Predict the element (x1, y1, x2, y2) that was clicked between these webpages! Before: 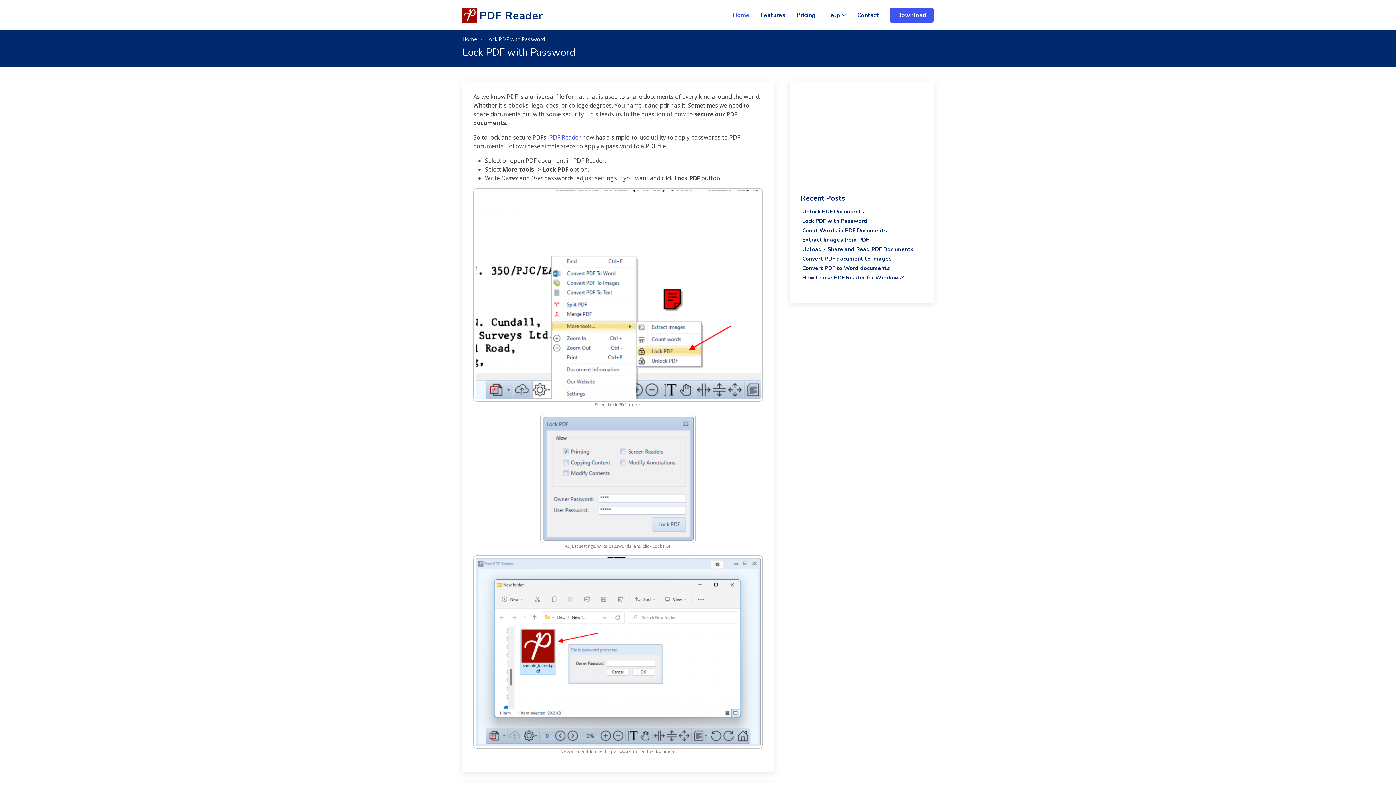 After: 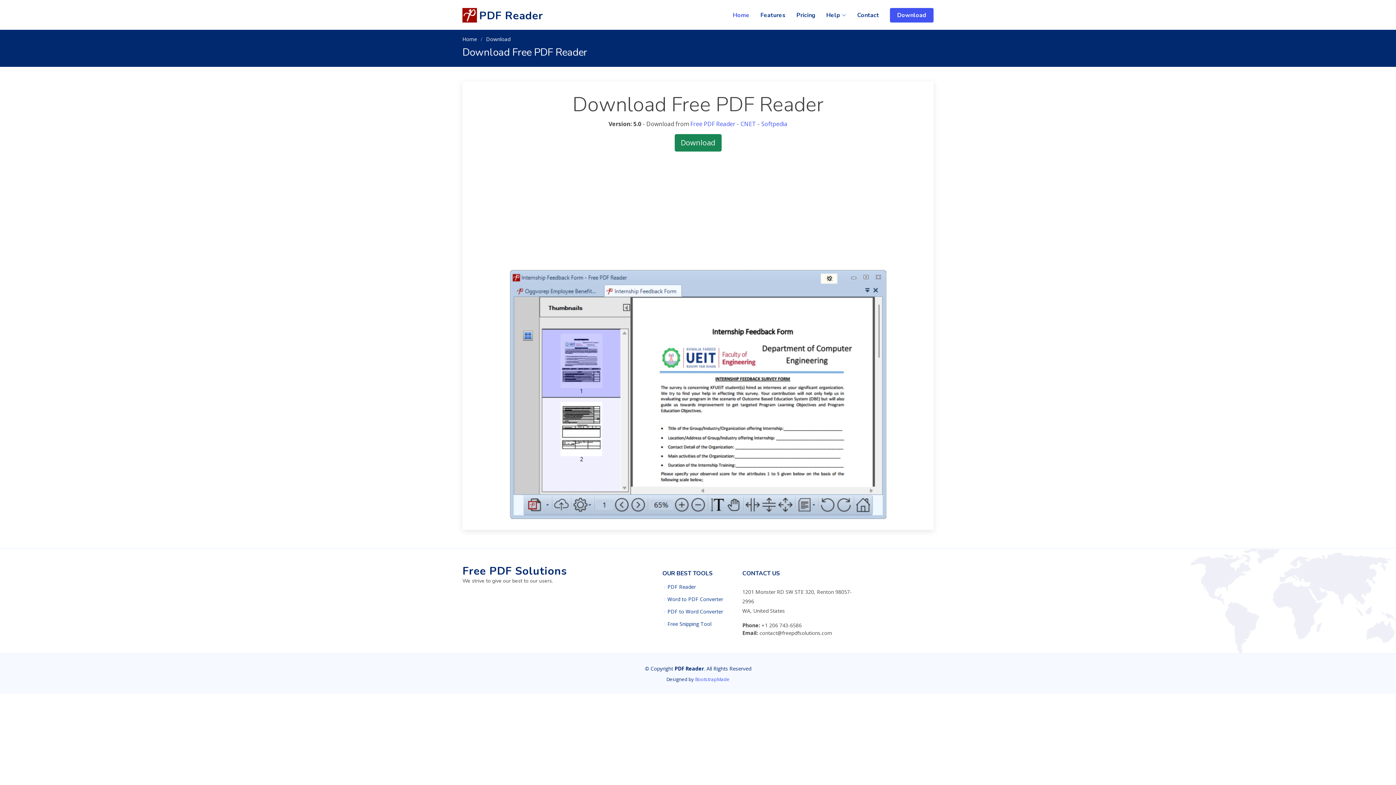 Action: label: PDF Reader bbox: (549, 133, 581, 141)